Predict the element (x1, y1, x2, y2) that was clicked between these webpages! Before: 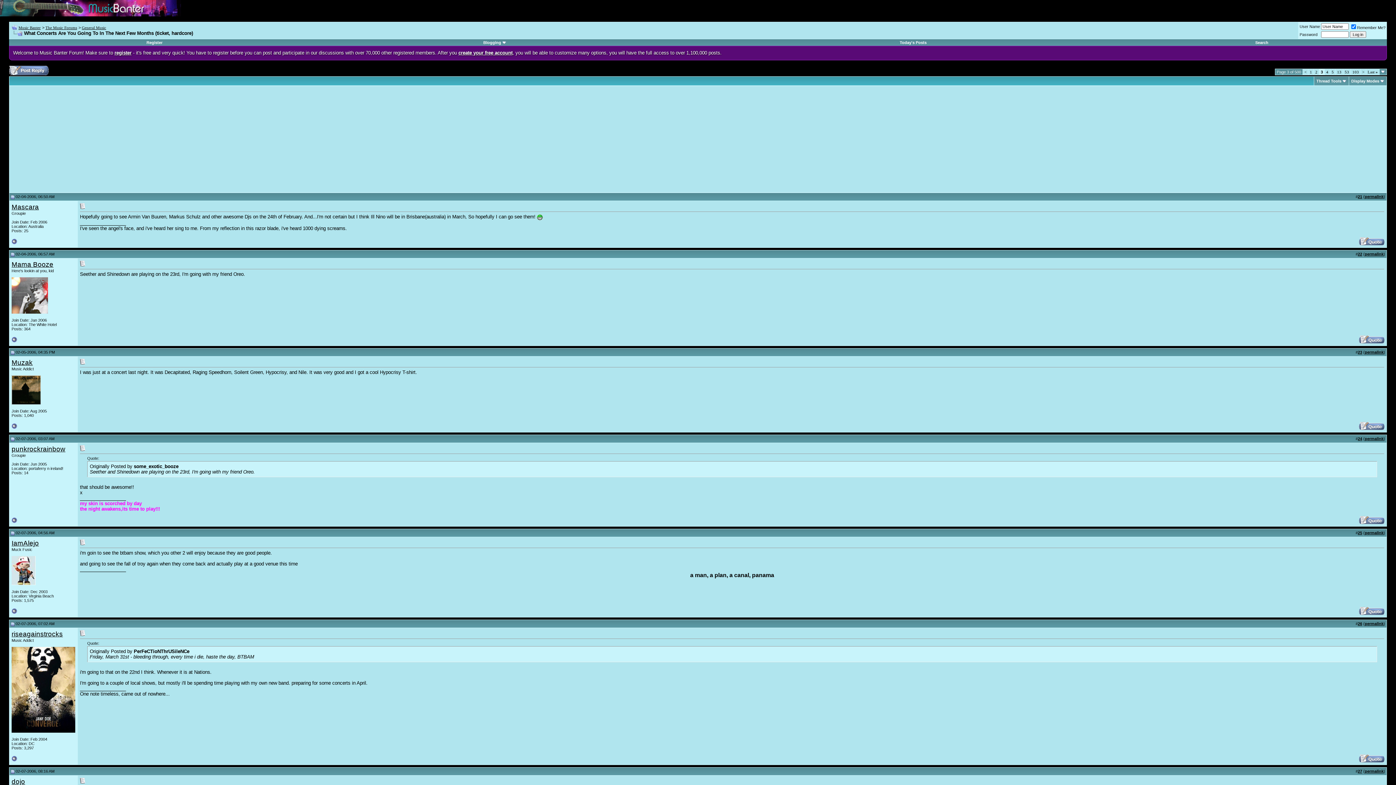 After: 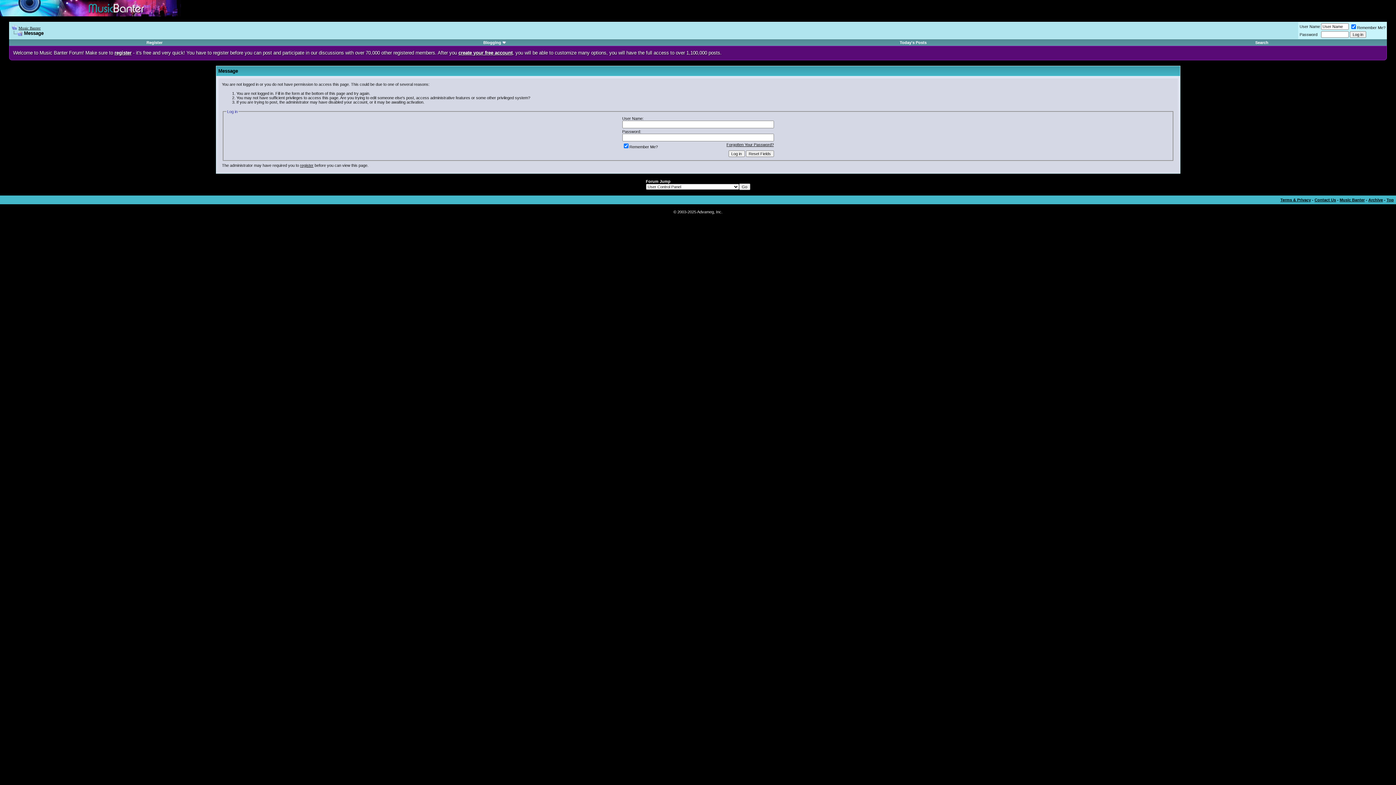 Action: bbox: (9, 71, 49, 76)